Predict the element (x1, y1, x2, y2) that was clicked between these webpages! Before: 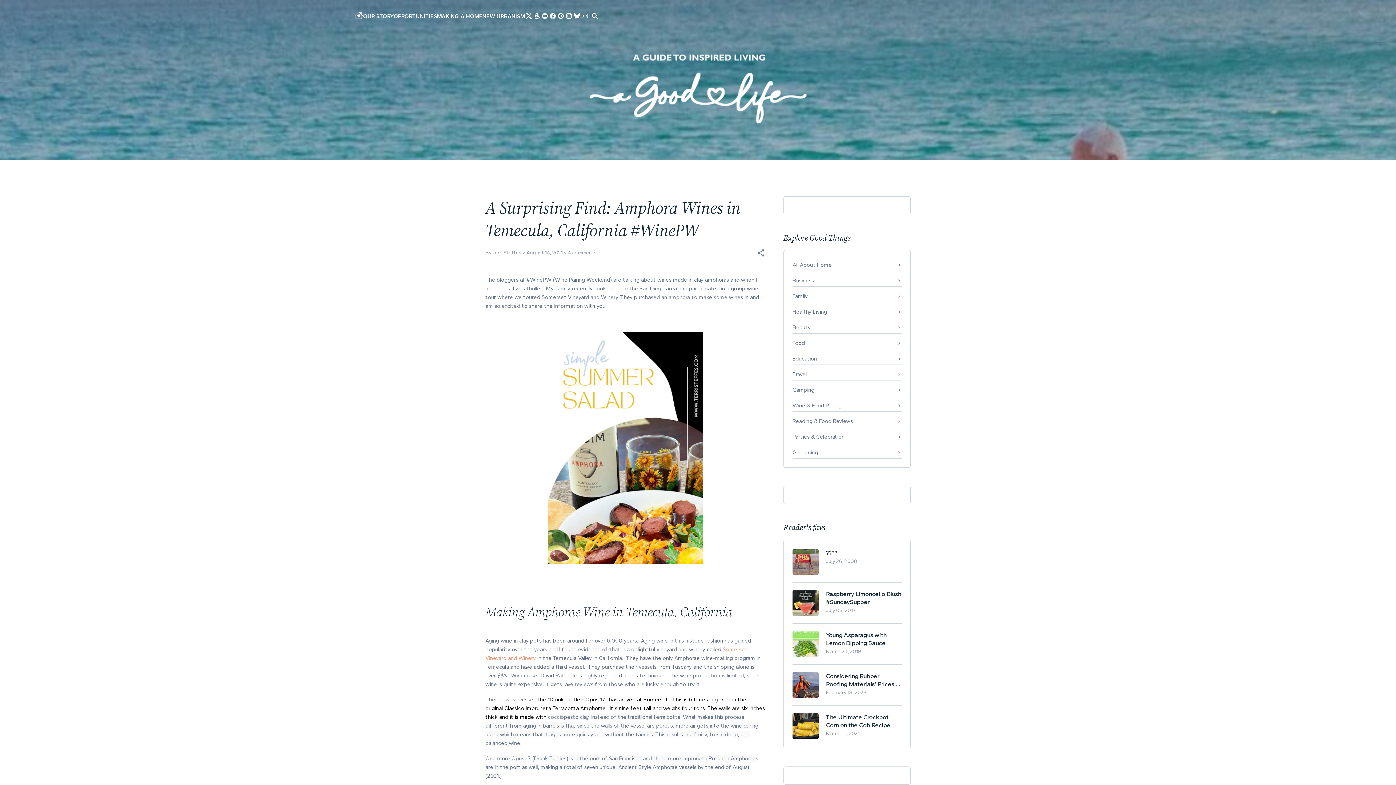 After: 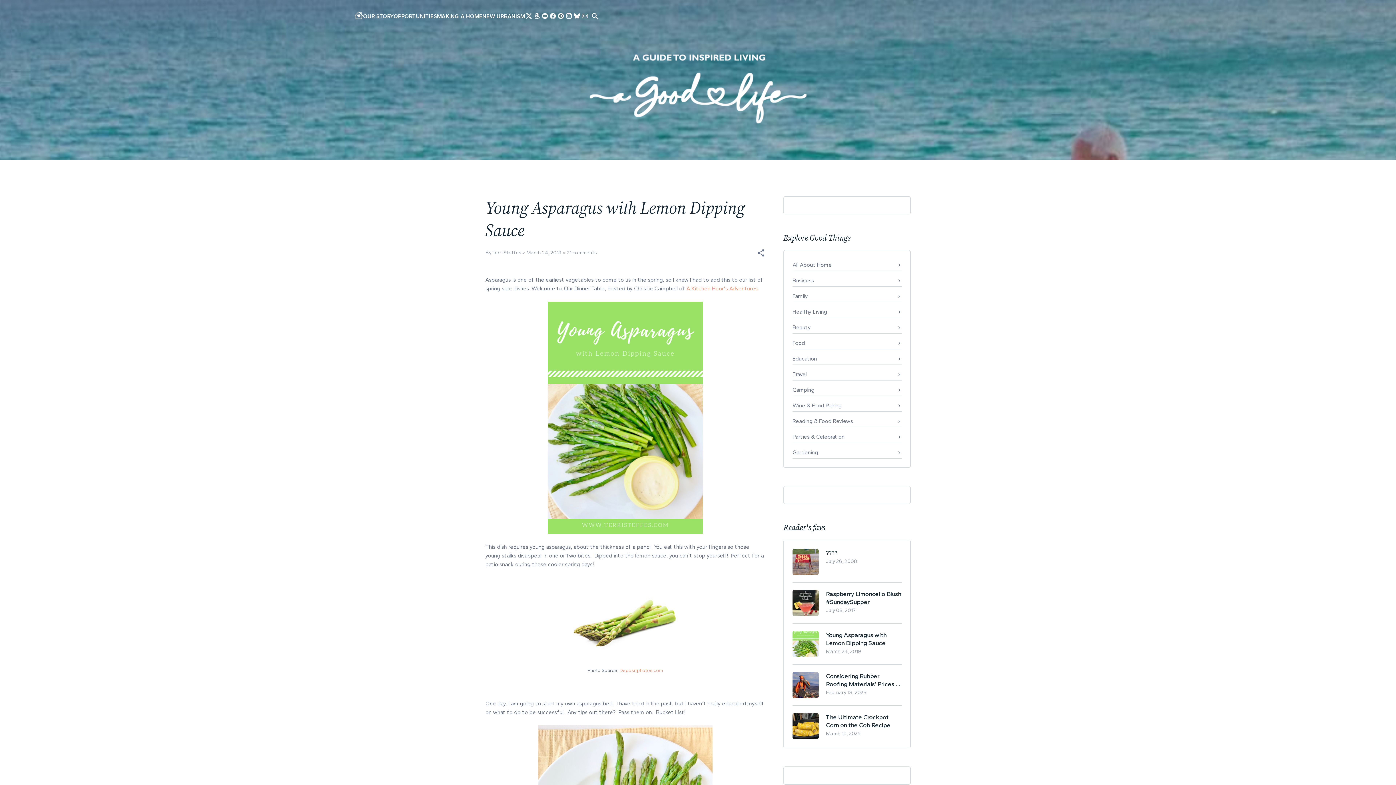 Action: bbox: (792, 631, 818, 657)